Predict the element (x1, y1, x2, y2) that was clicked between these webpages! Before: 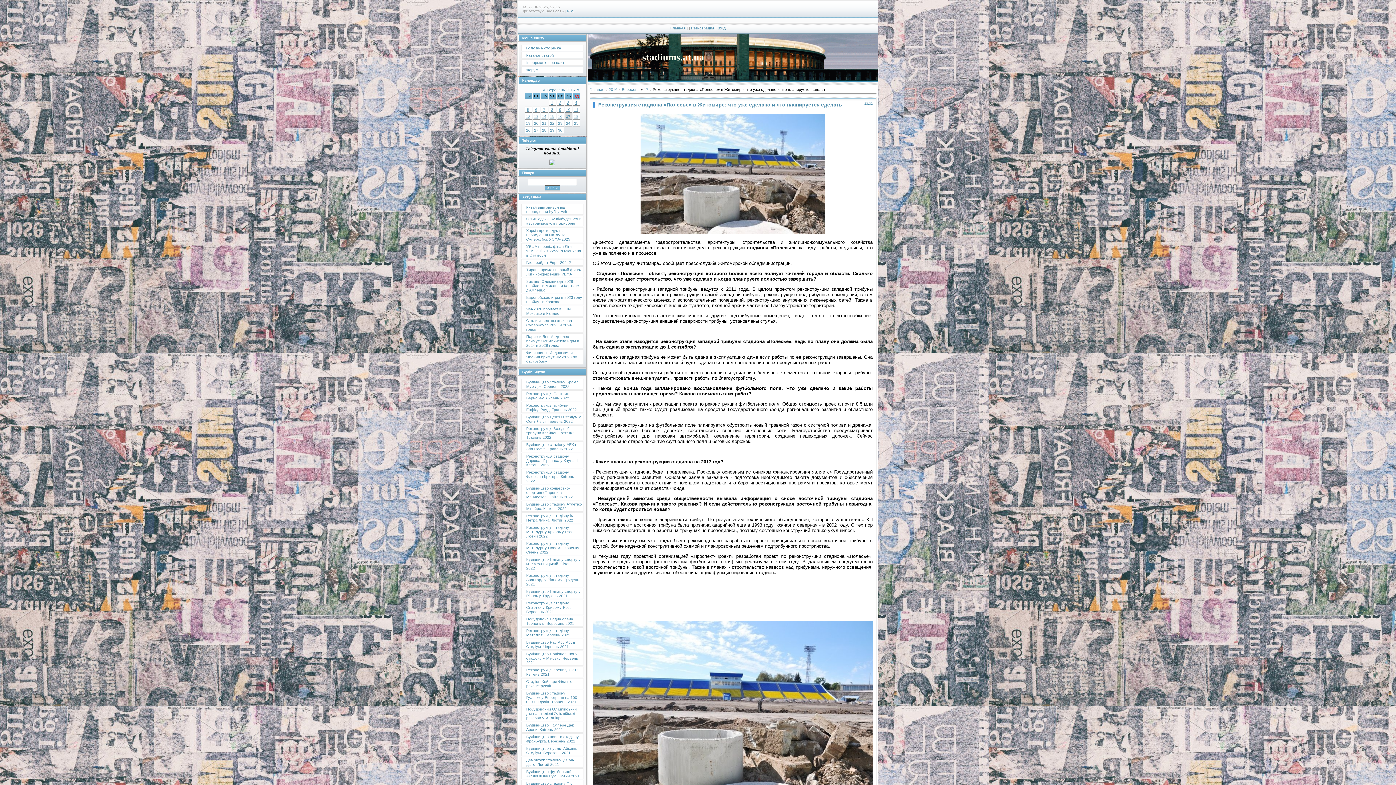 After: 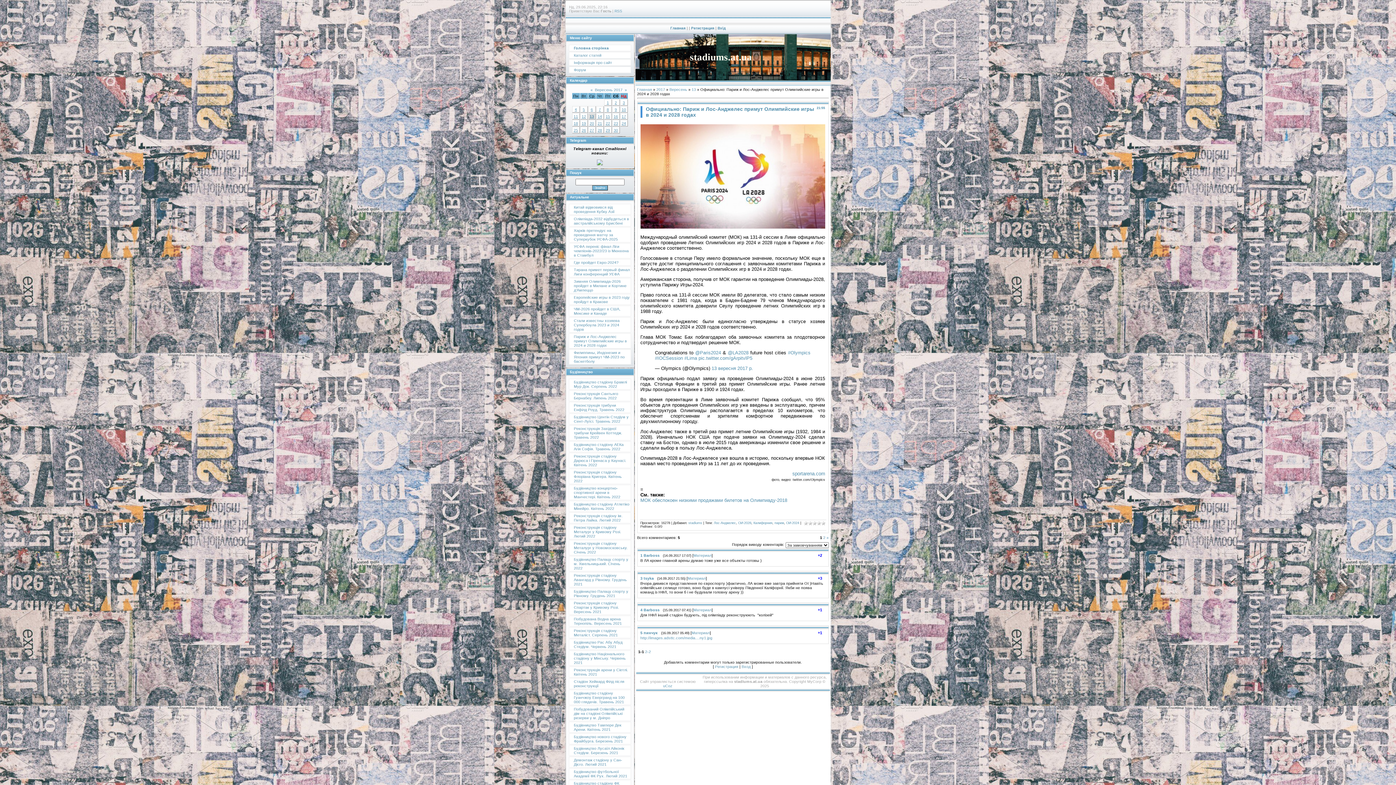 Action: bbox: (526, 334, 579, 347) label: Париж и Лос-Анджелес примут Олимпийские игры в 2024 и 2028 годах